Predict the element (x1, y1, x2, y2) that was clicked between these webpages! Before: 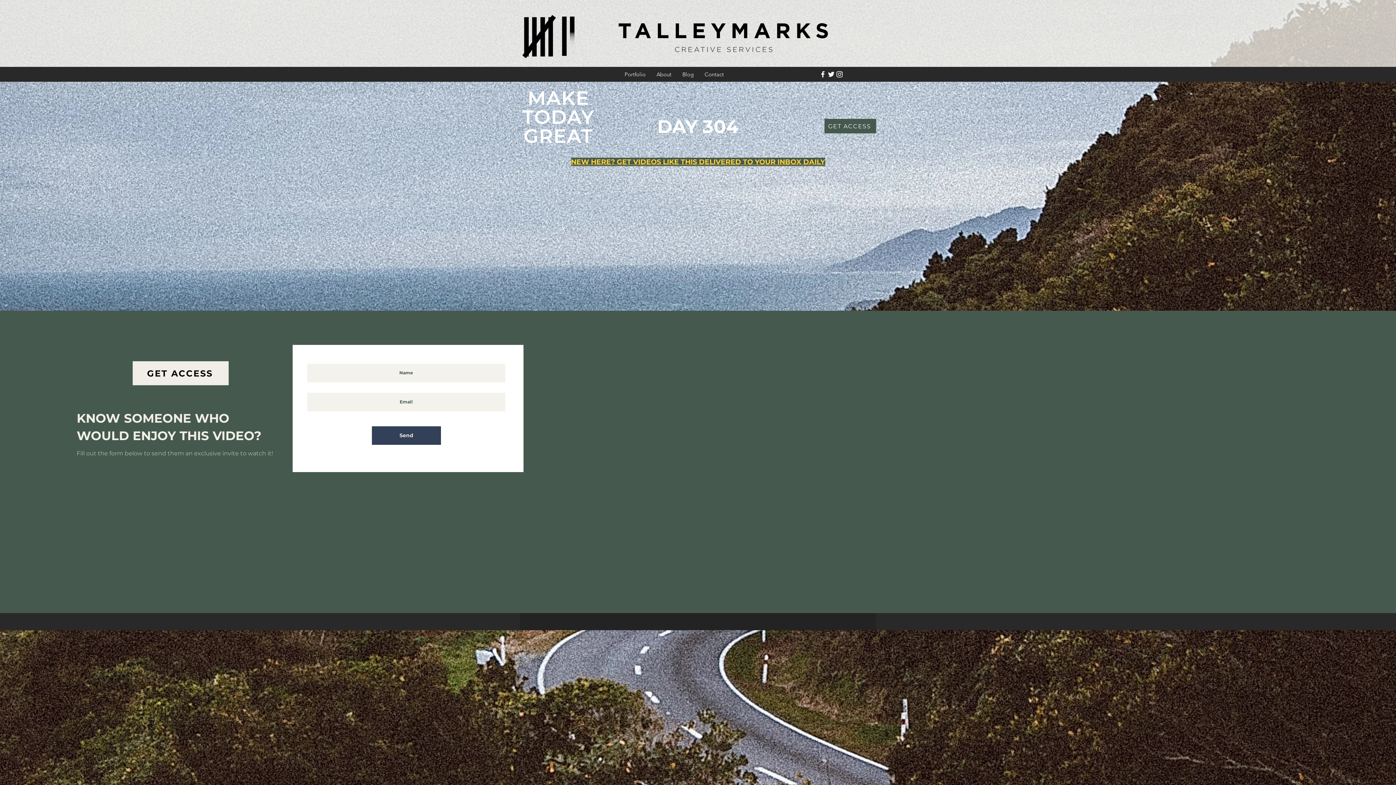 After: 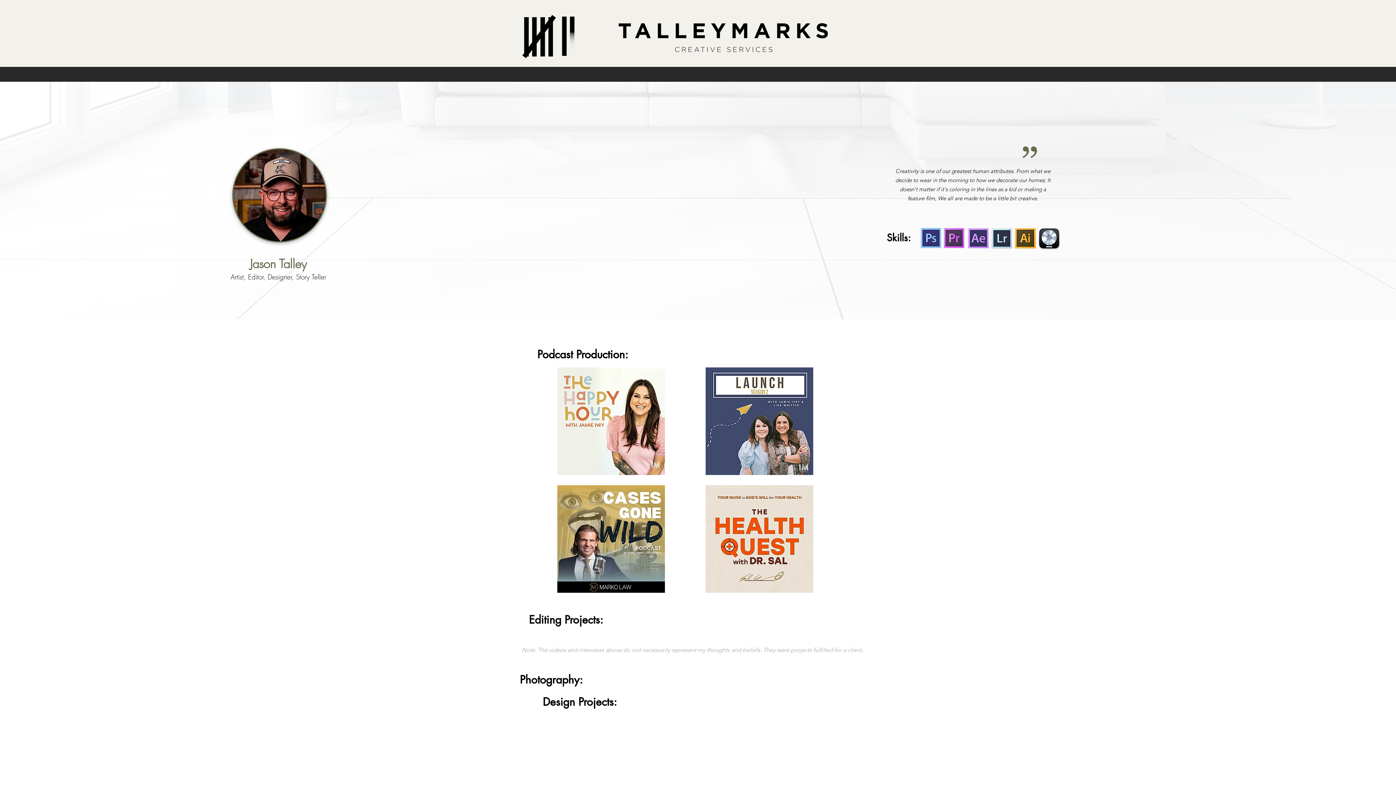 Action: label: Portfolio bbox: (619, 68, 651, 80)